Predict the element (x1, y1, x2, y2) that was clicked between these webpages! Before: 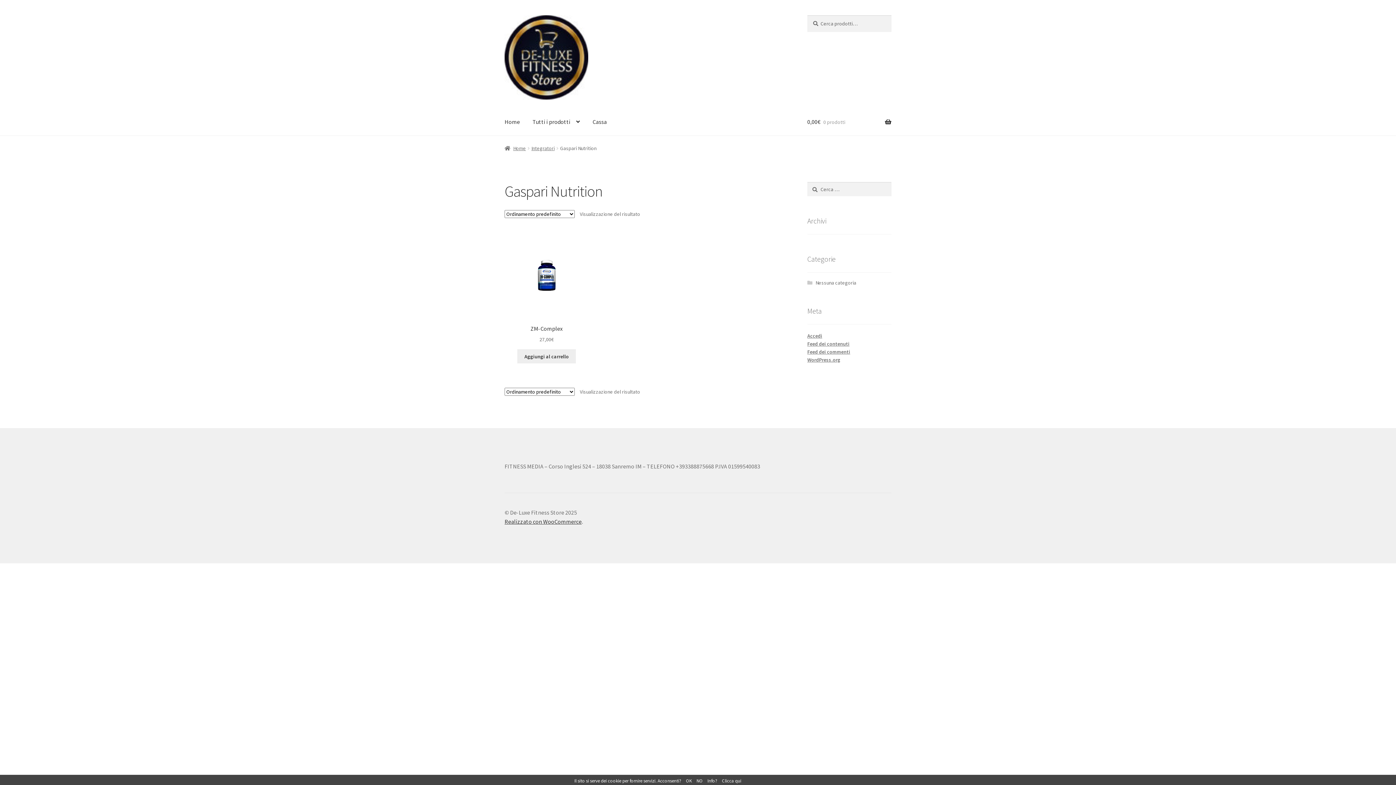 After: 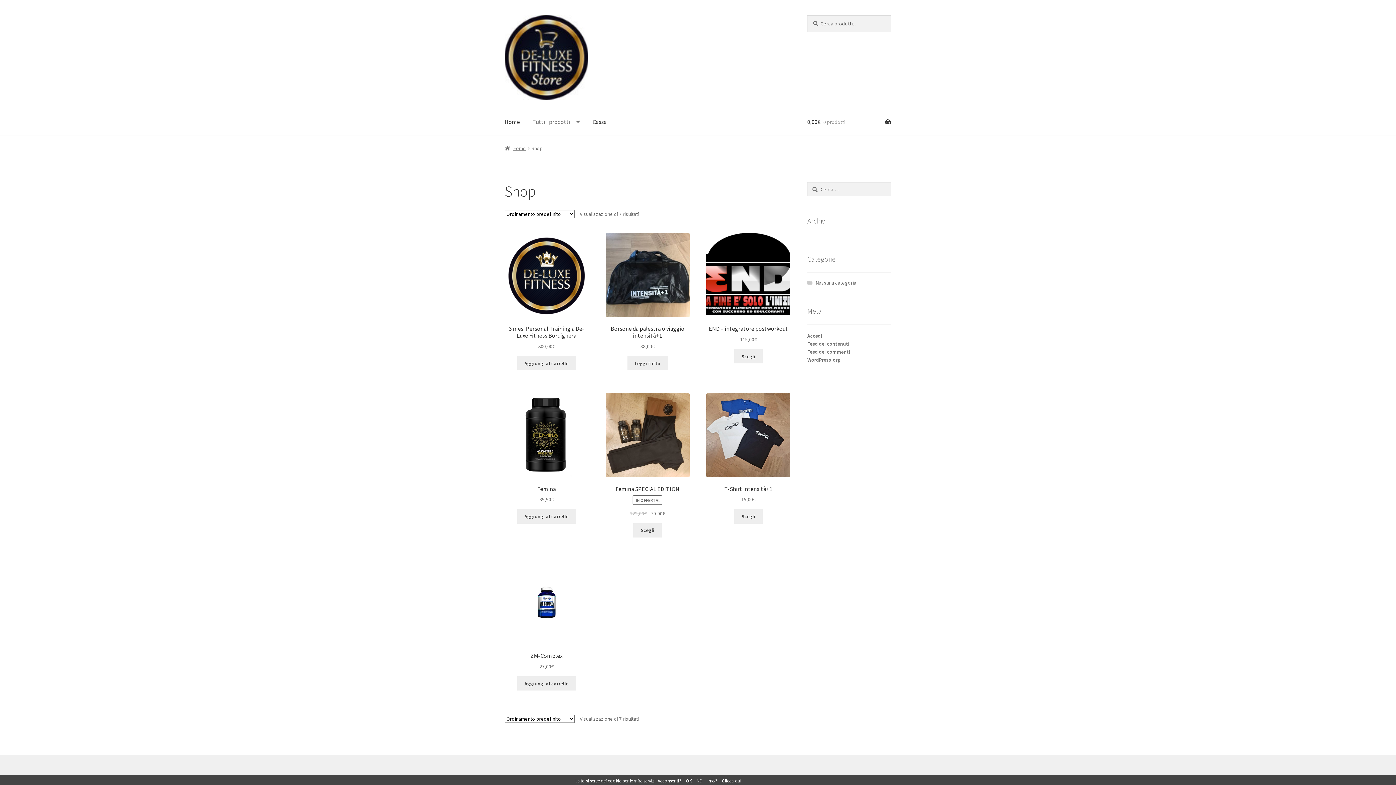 Action: bbox: (526, 107, 585, 135) label: Tutti i prodotti